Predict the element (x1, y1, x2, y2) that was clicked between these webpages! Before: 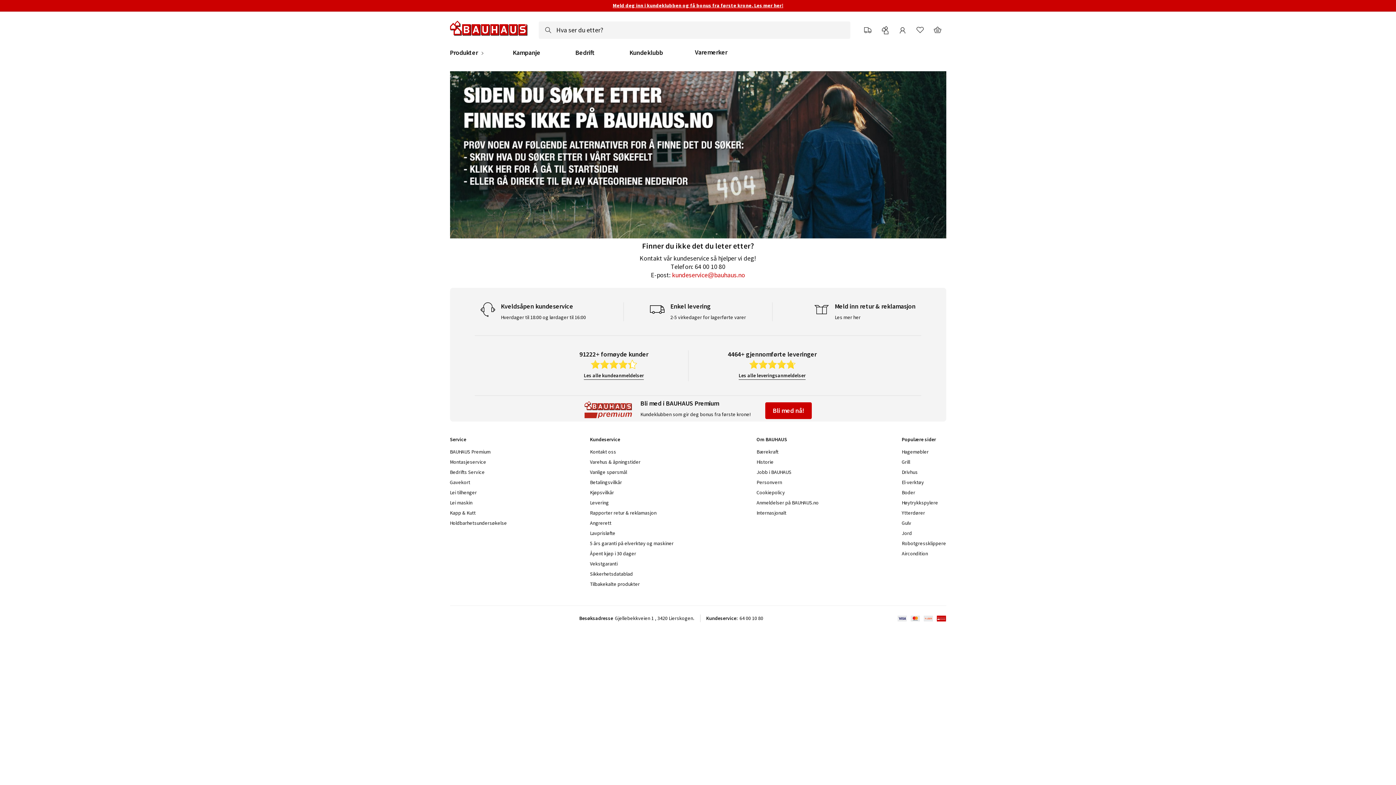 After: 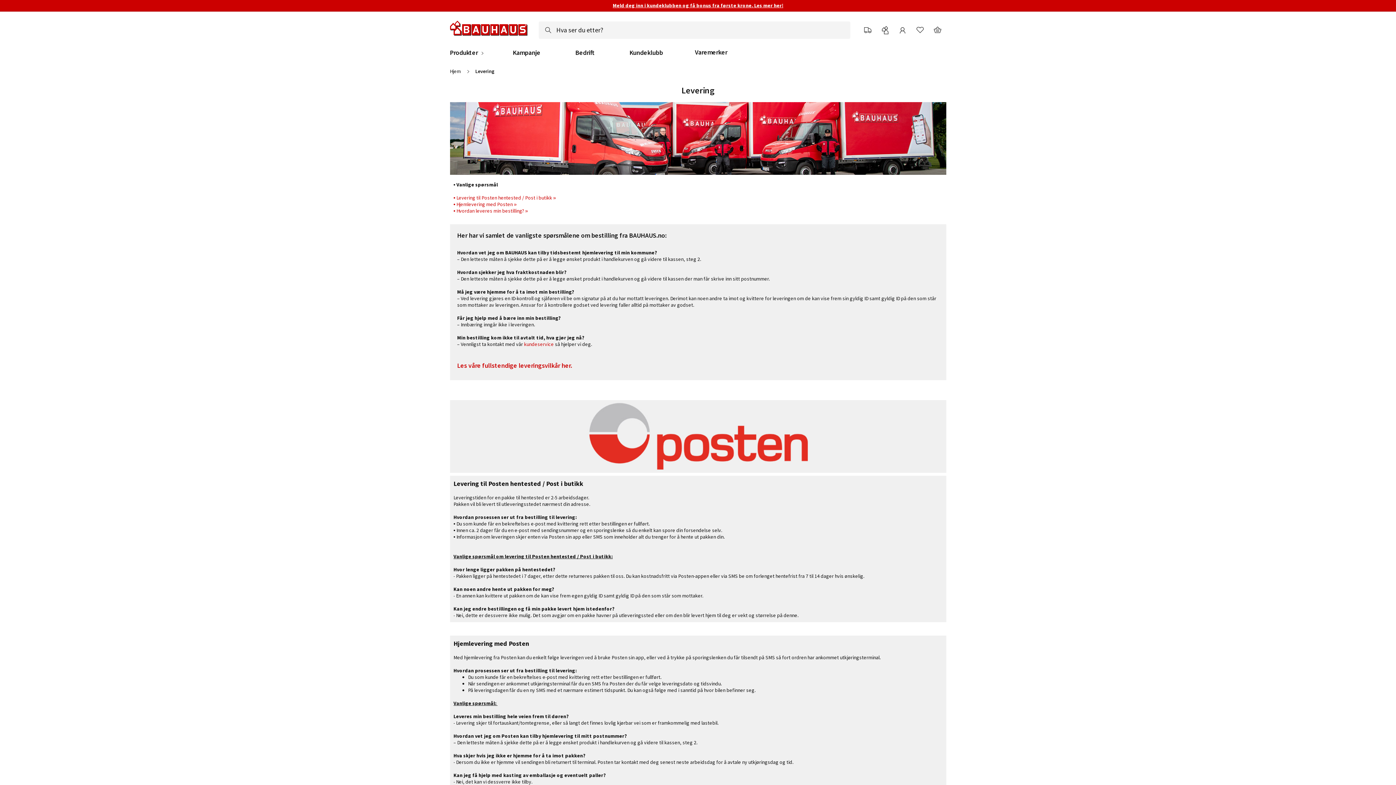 Action: bbox: (670, 313, 746, 321) label: 2-5 virkedager for lagerførte varer